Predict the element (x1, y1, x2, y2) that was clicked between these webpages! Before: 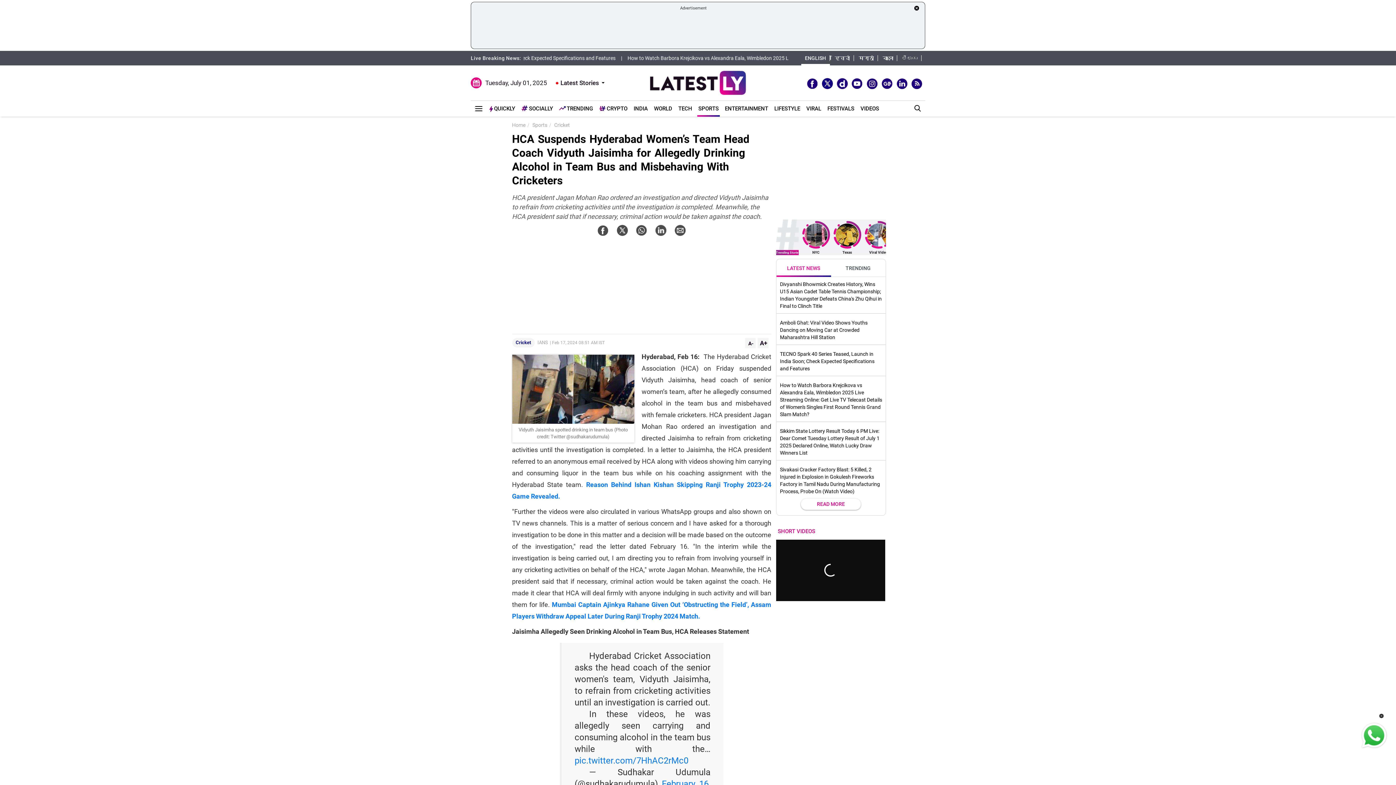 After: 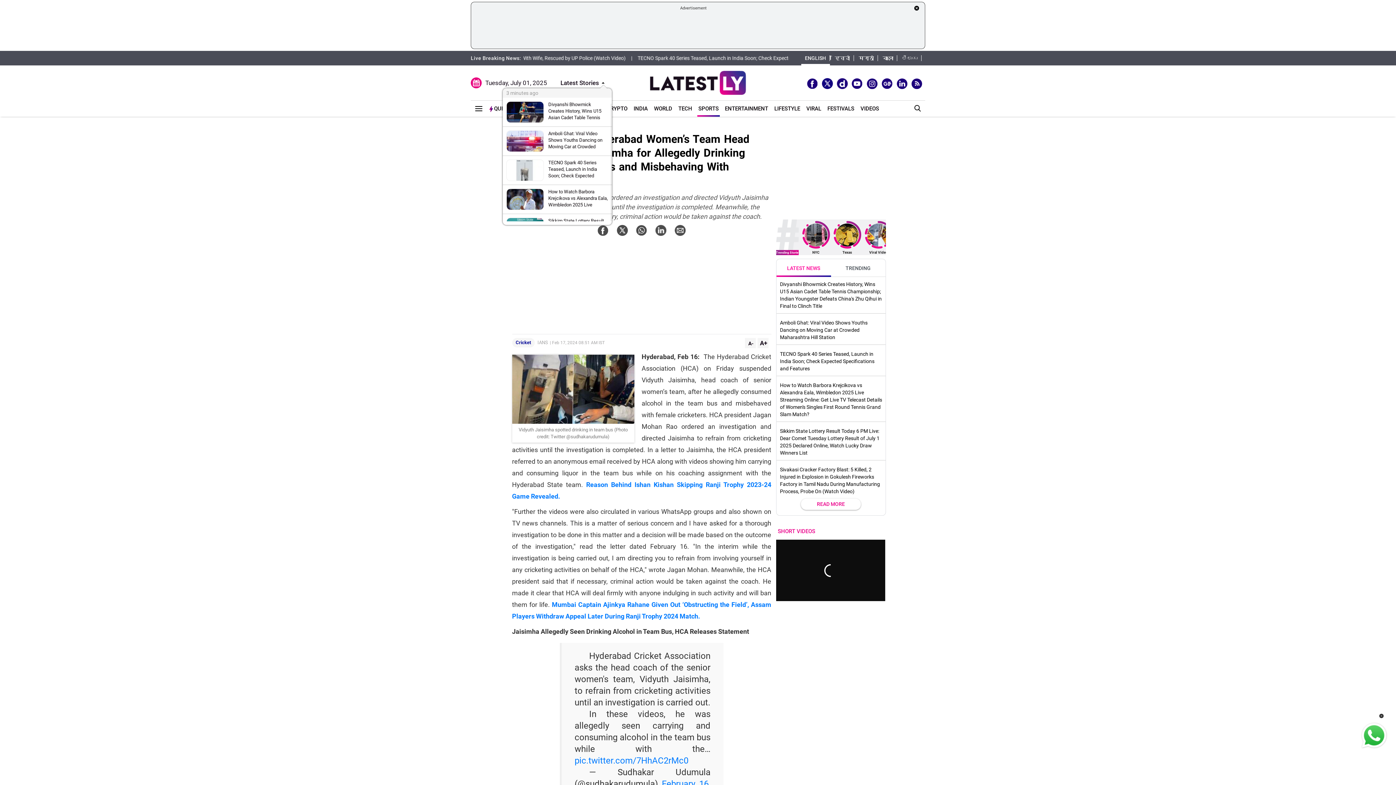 Action: label: Latest Stories bbox: (560, 79, 599, 86)